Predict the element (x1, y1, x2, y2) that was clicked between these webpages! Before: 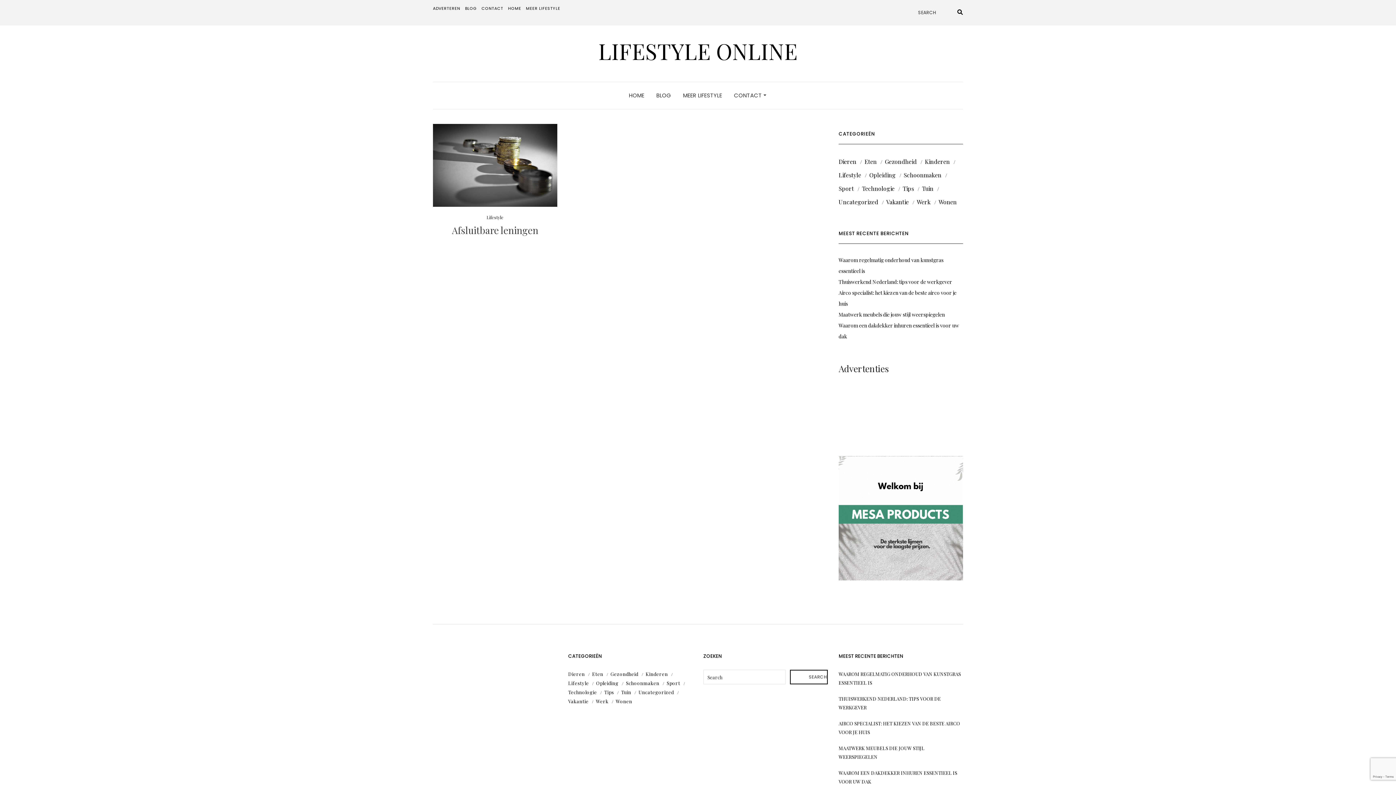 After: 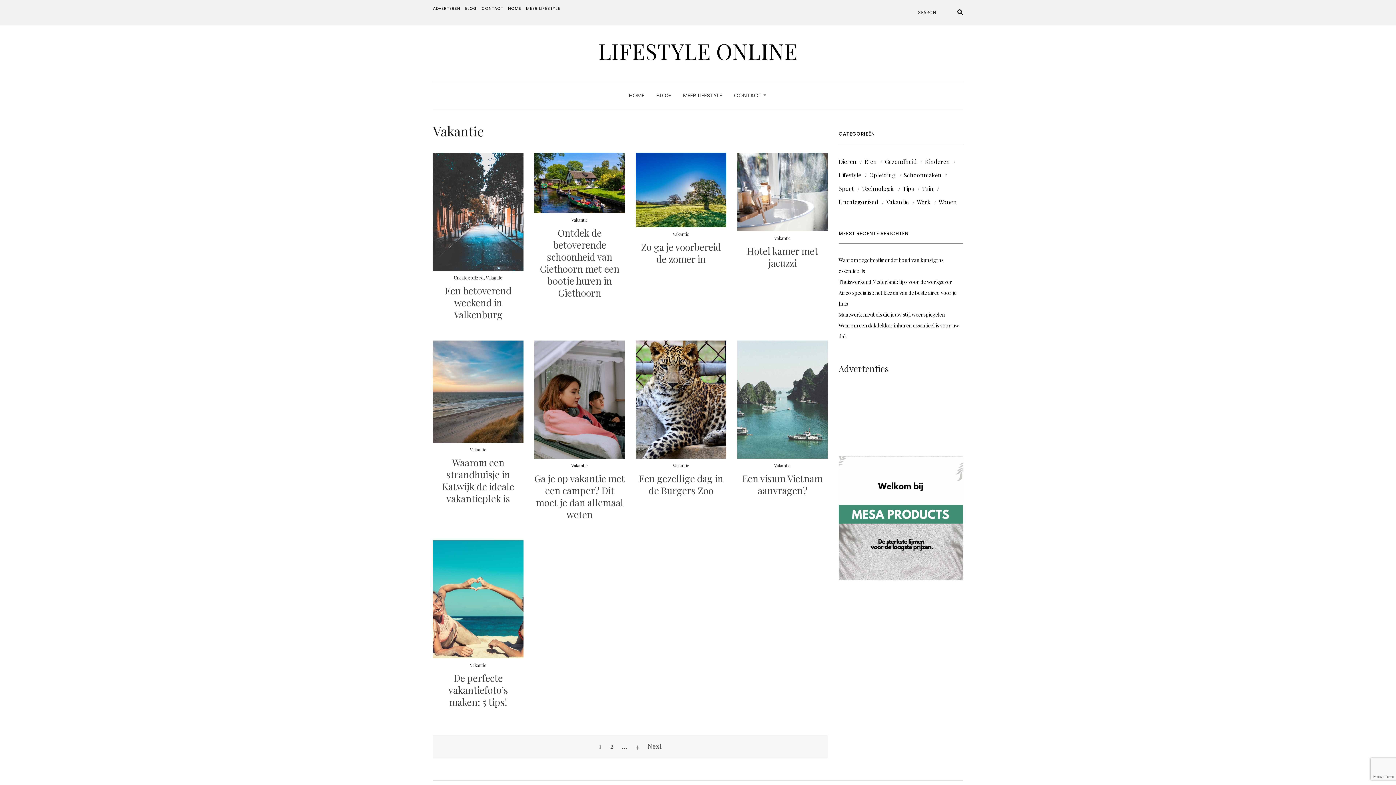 Action: bbox: (886, 198, 909, 205) label: Vakantie